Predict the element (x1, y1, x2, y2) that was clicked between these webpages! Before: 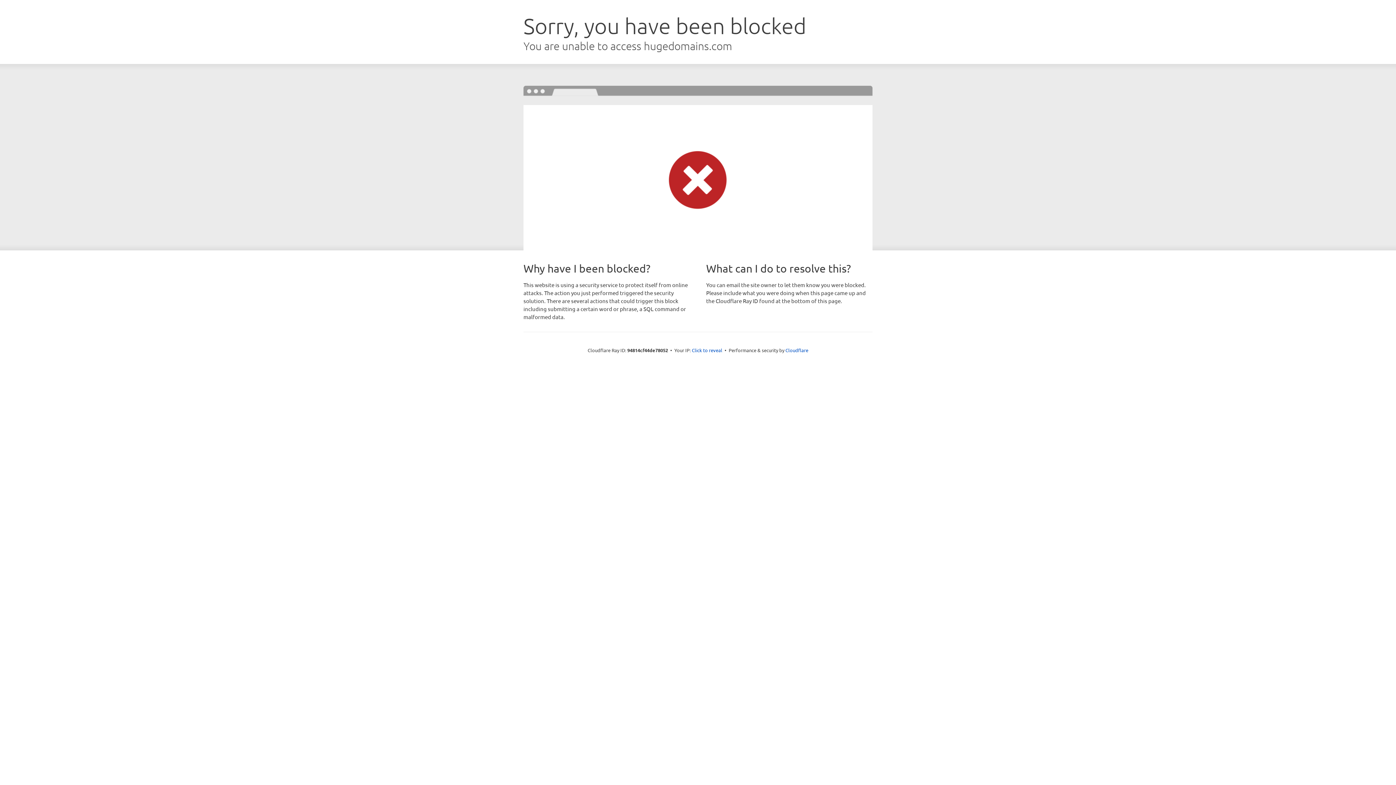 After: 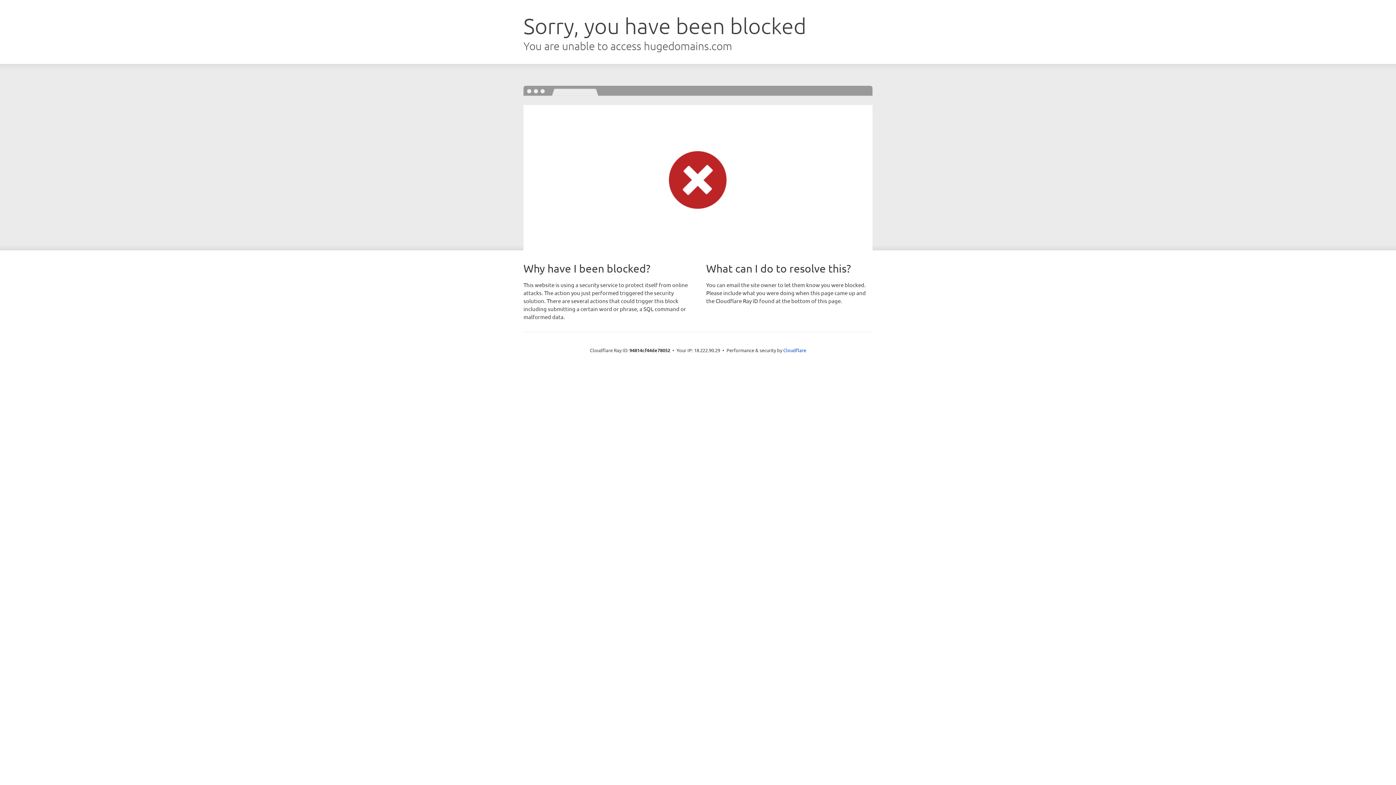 Action: label: Click to reveal bbox: (692, 346, 722, 353)